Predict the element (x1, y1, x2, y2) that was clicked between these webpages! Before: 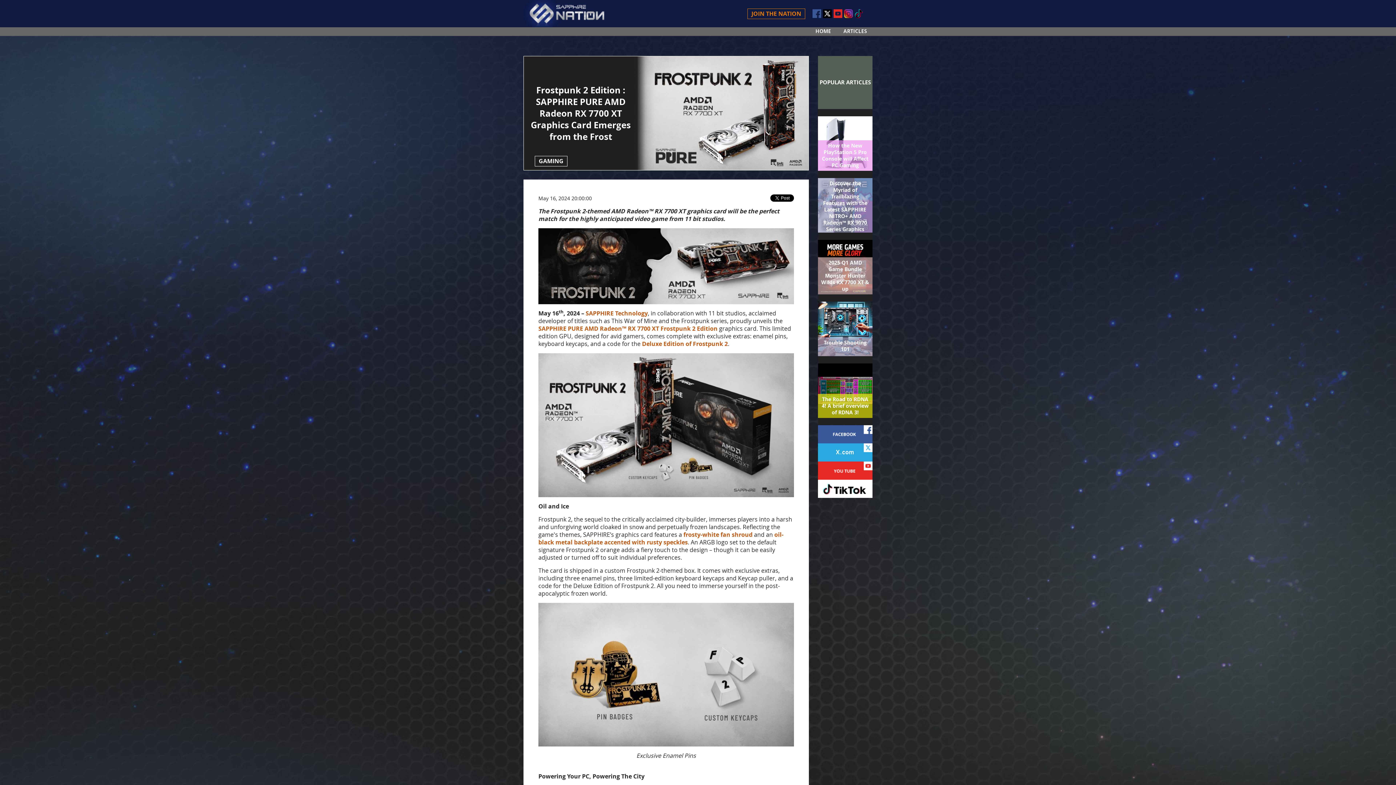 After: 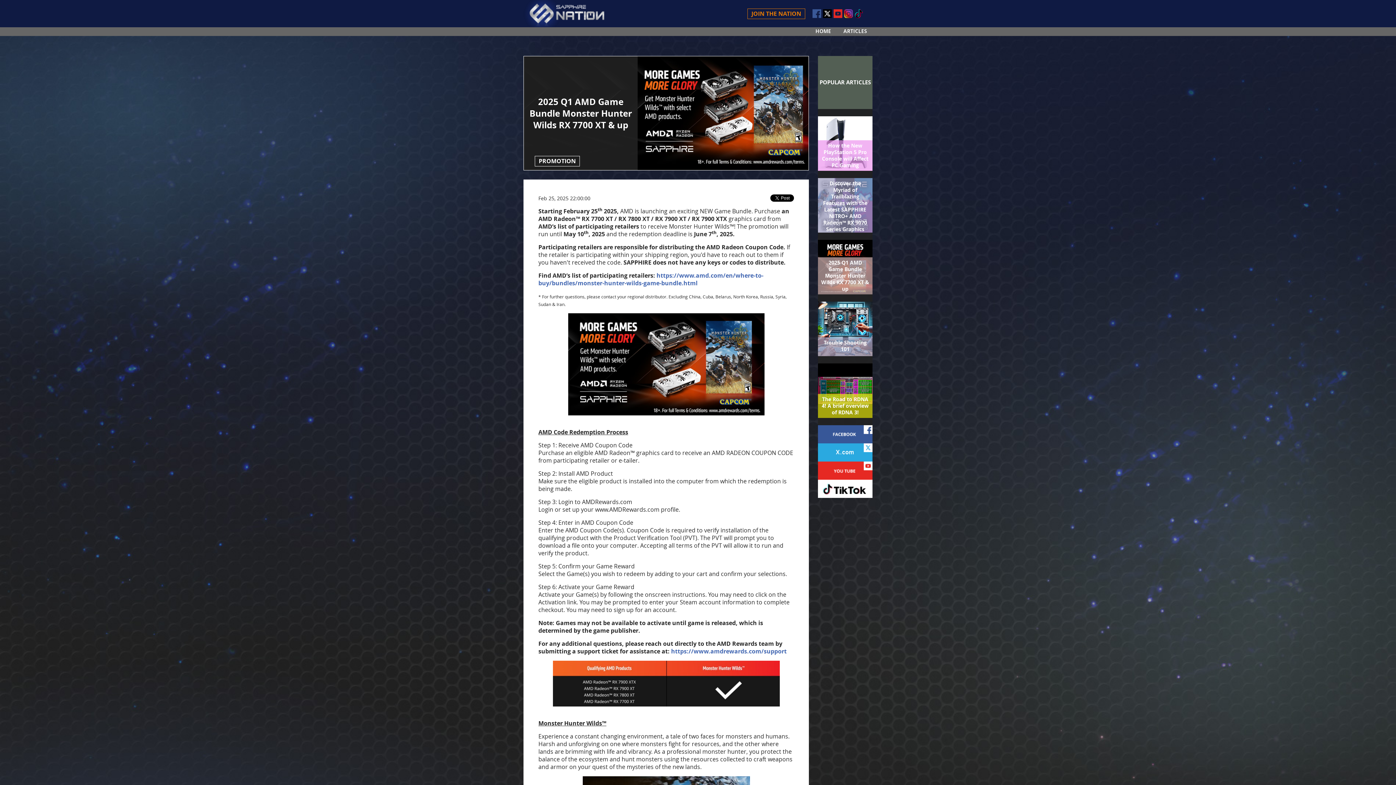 Action: label: 2025 Q1 AMD Game Bundle Monster Hunter Wilds RX 7700 XT & up bbox: (818, 240, 872, 294)